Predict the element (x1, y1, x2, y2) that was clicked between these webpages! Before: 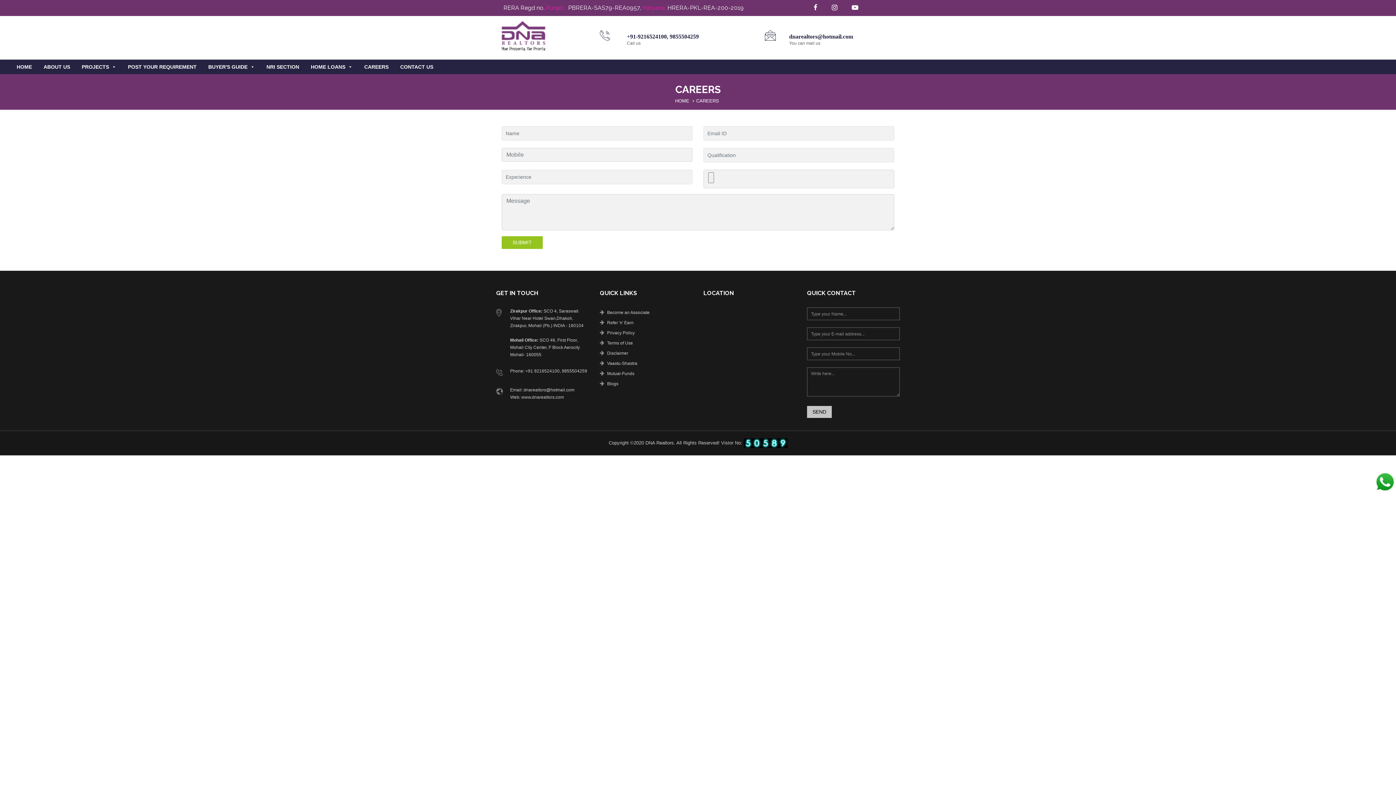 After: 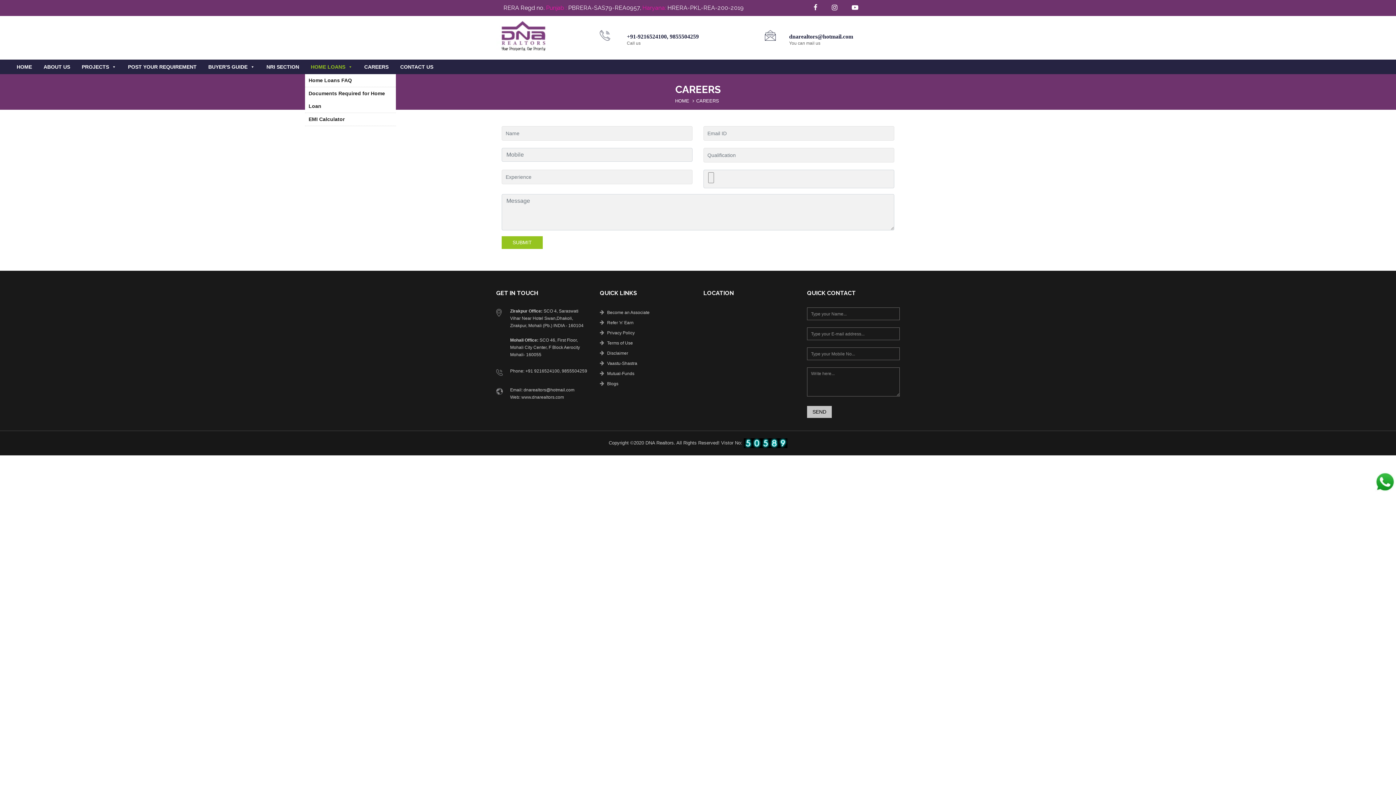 Action: label: HOME LOANS bbox: (305, 59, 358, 74)